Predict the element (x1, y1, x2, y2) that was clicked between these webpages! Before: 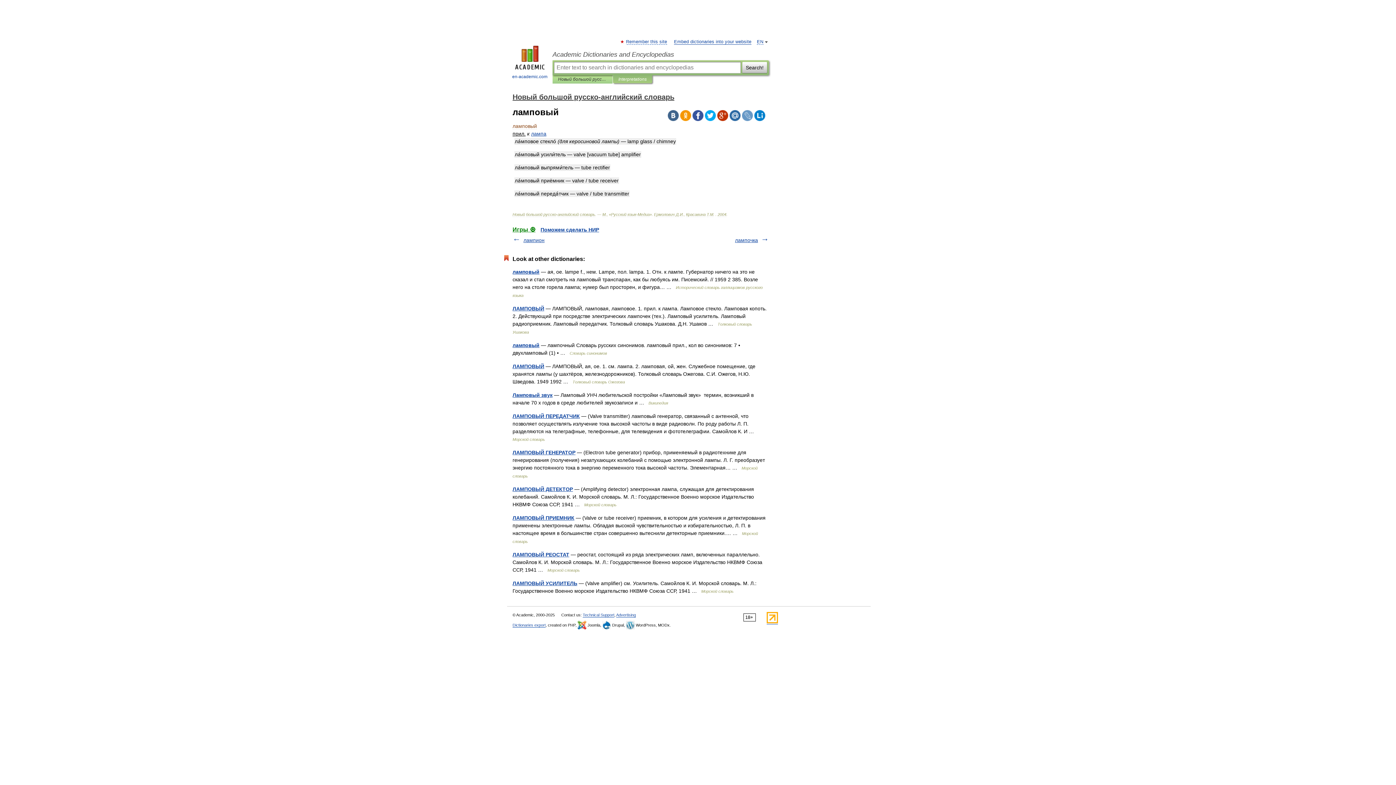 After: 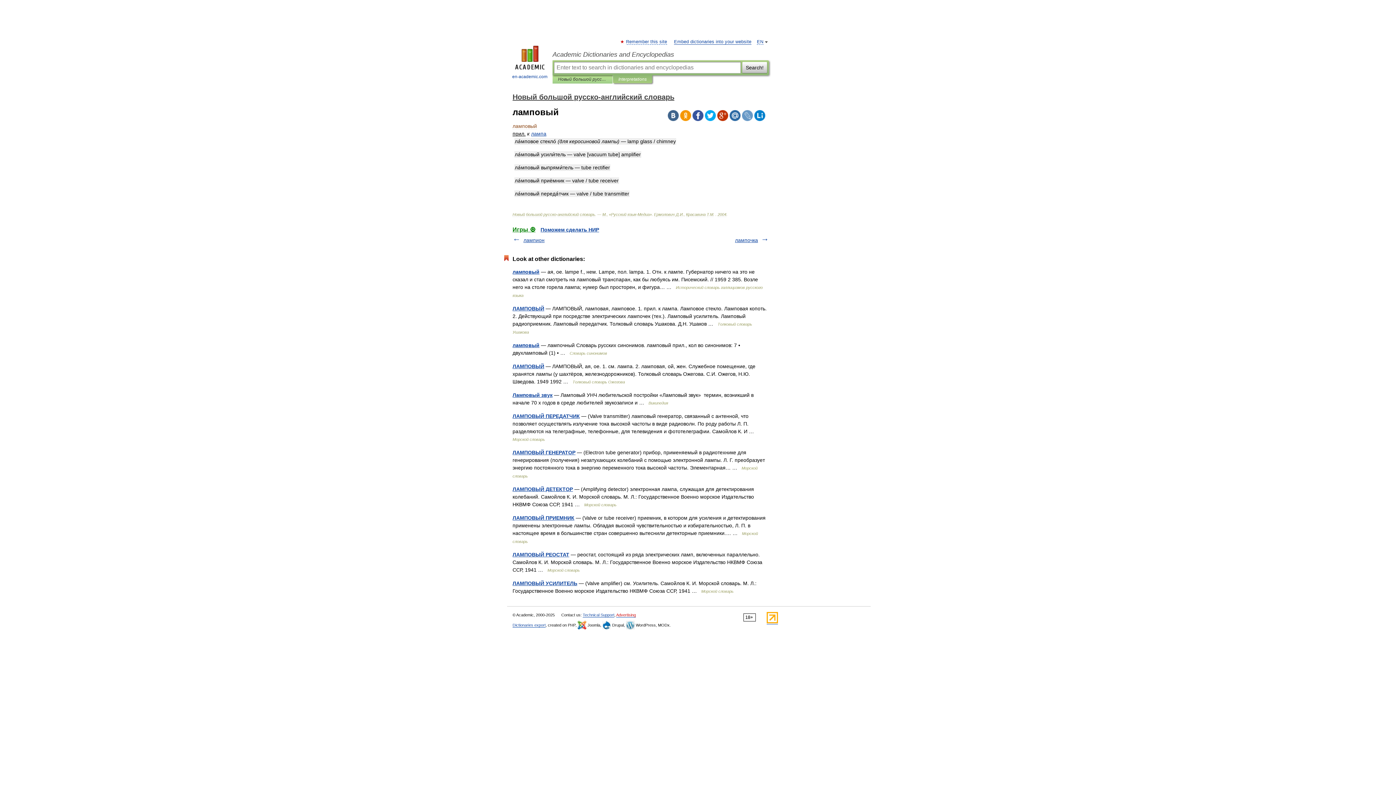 Action: bbox: (616, 613, 636, 617) label: Advertising